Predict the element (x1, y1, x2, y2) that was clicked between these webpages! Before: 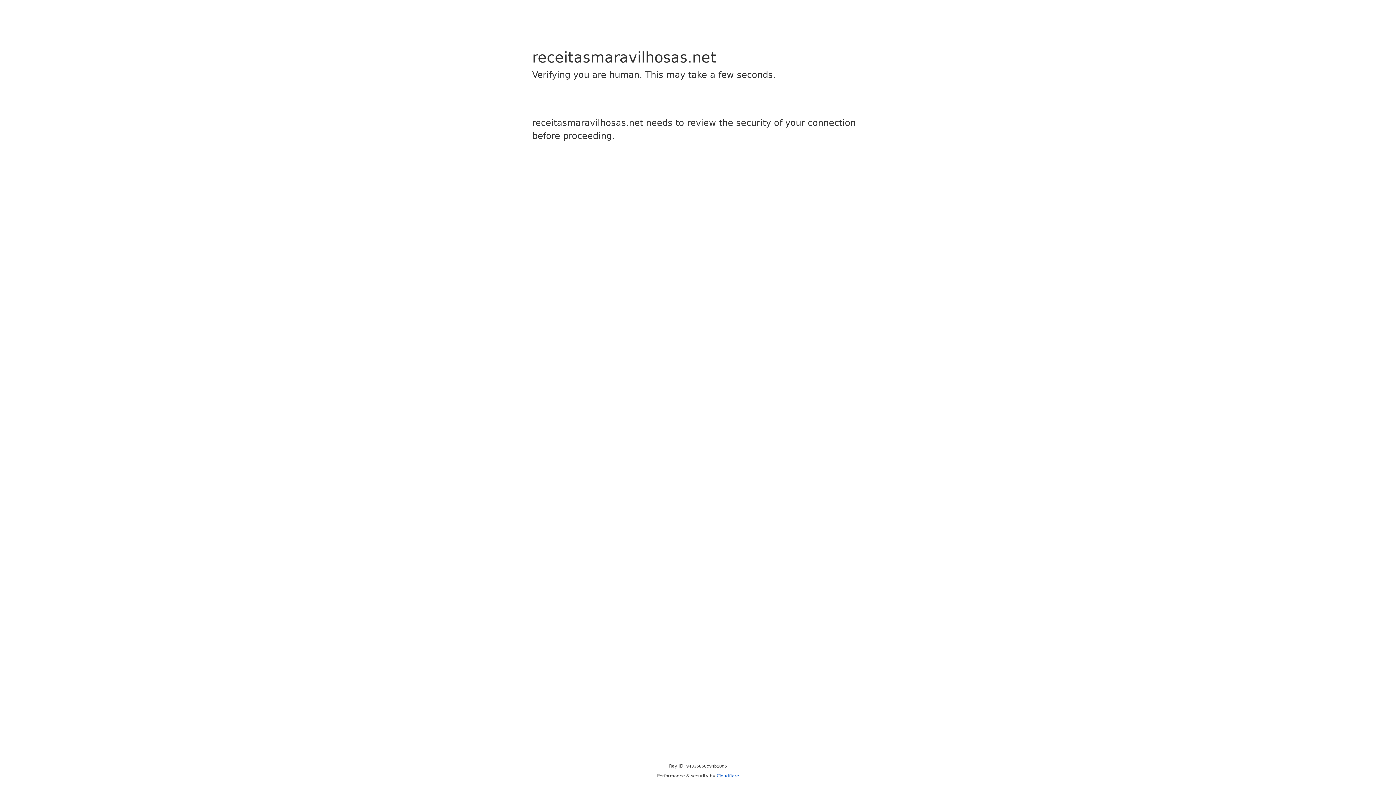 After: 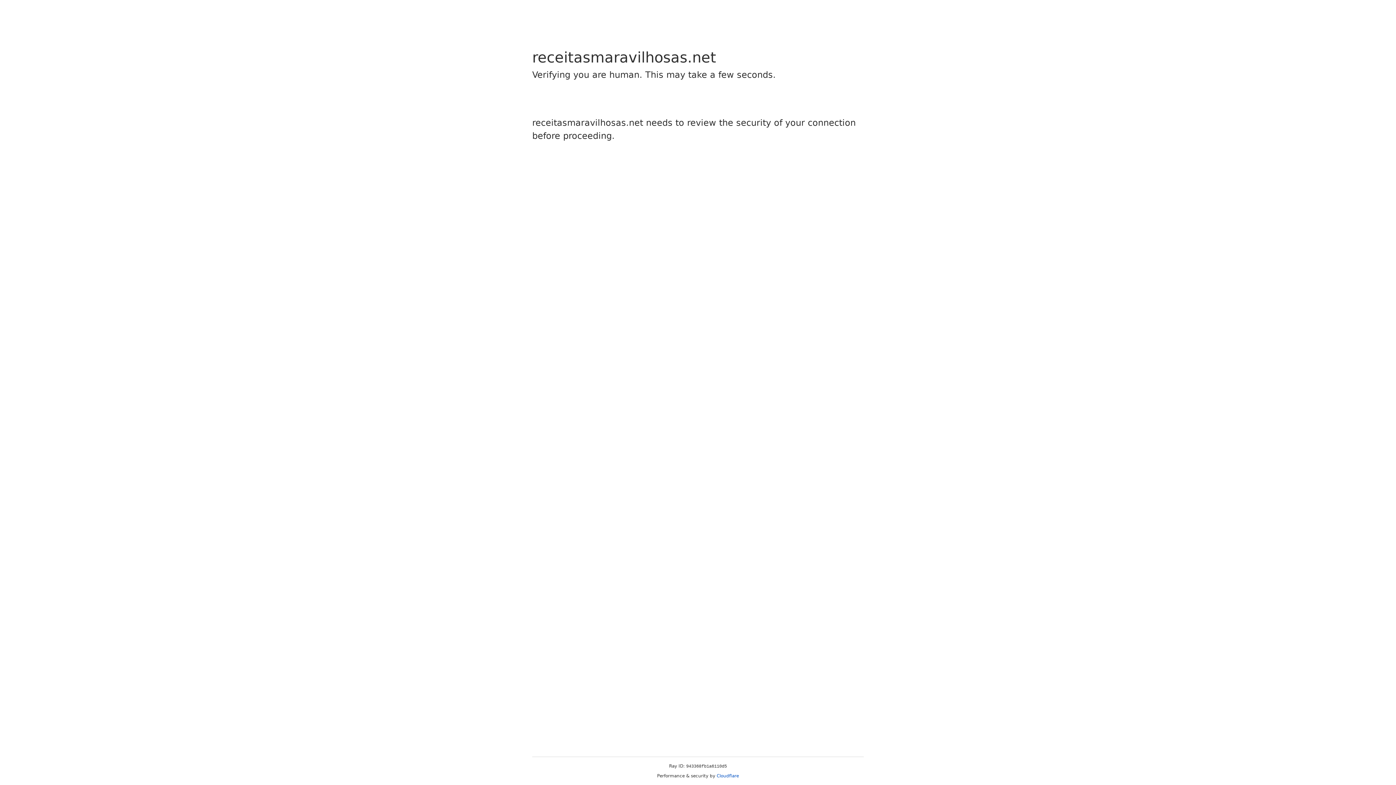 Action: label: Cloudflare bbox: (716, 773, 739, 778)